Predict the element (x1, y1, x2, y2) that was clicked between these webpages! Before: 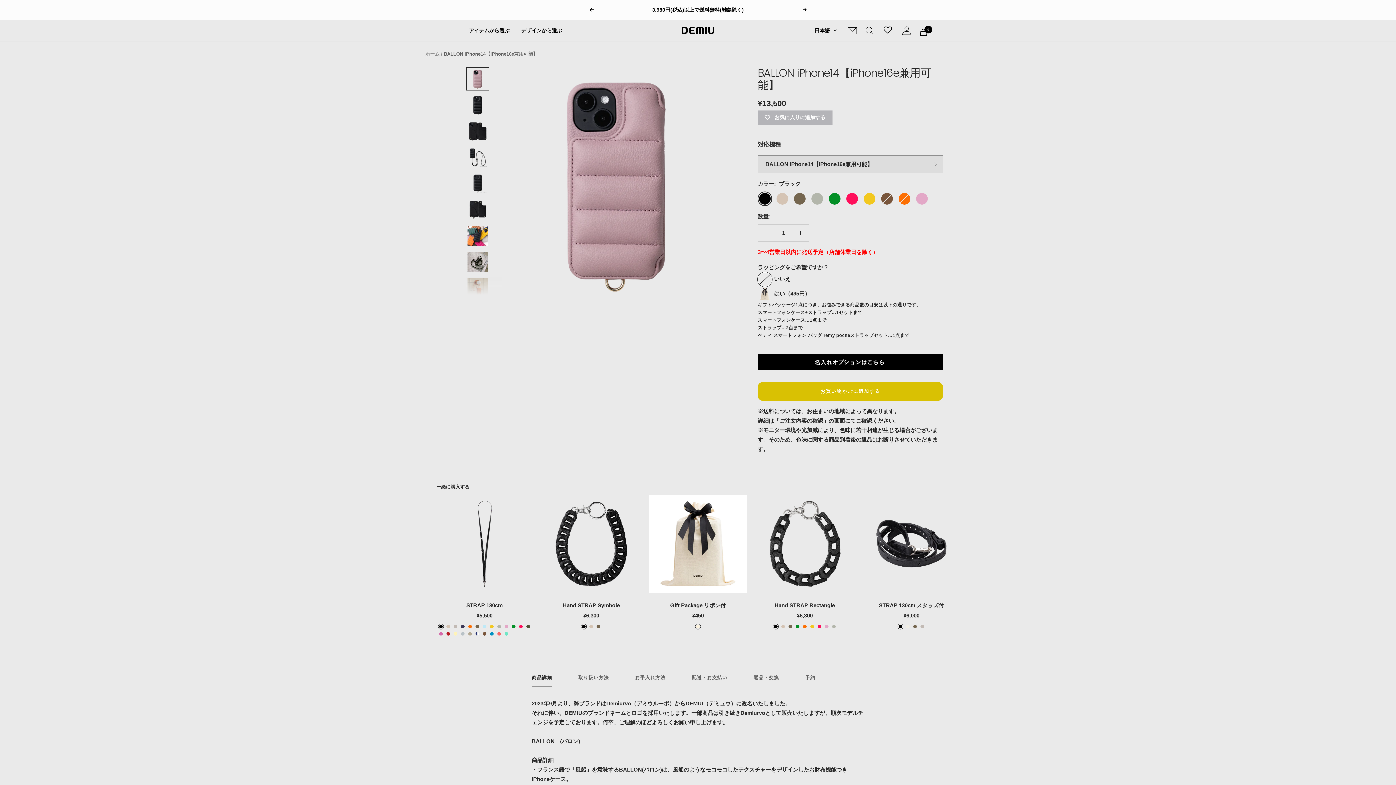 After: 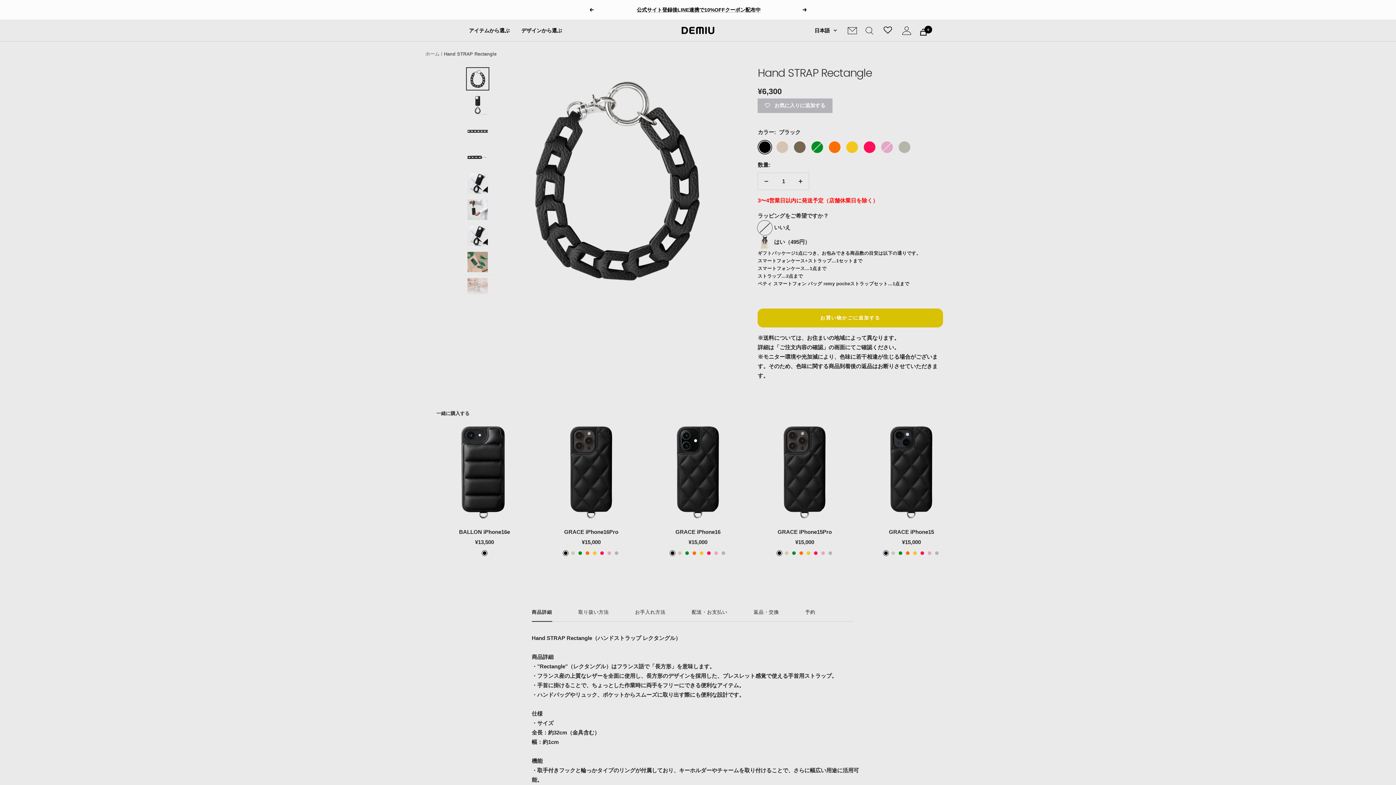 Action: bbox: (755, 601, 853, 609) label: Hand STRAP Rectangle